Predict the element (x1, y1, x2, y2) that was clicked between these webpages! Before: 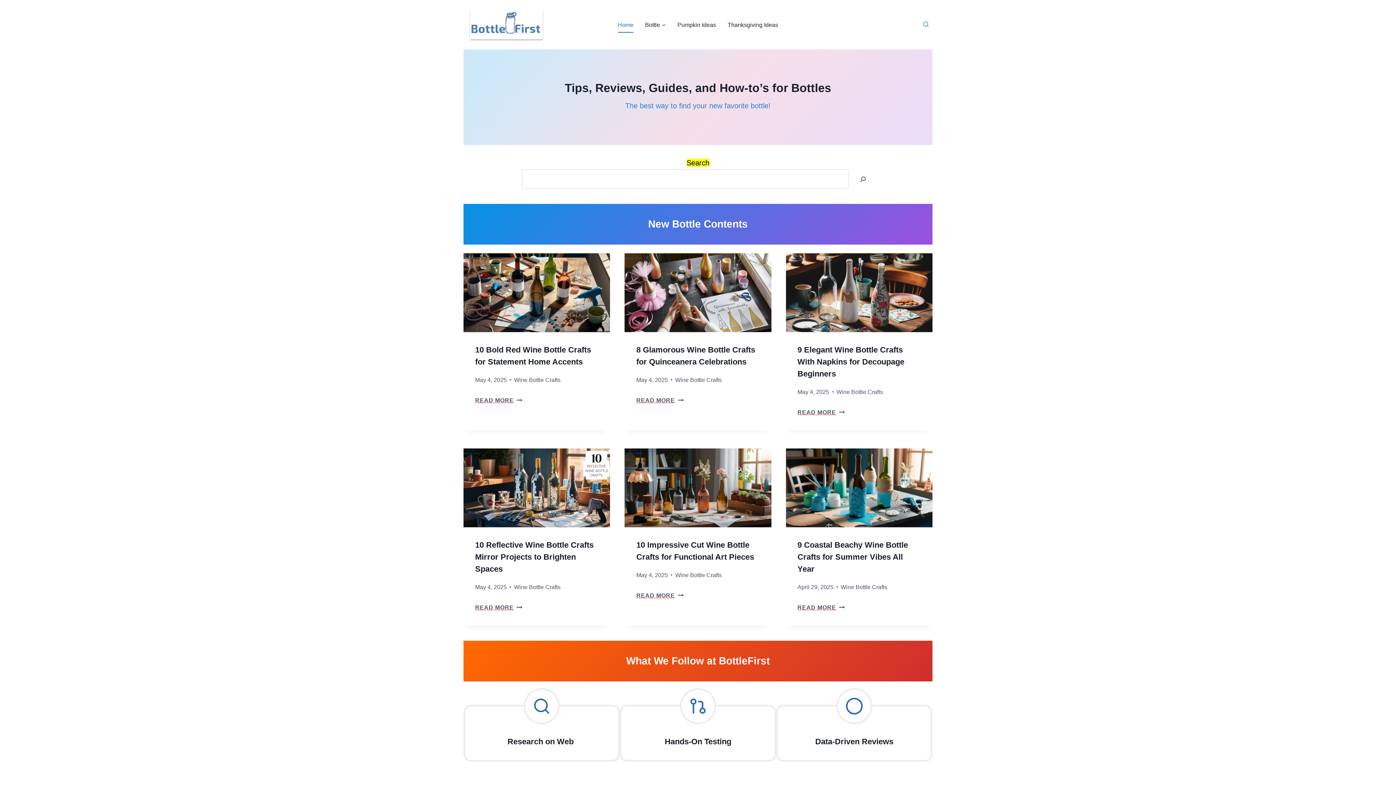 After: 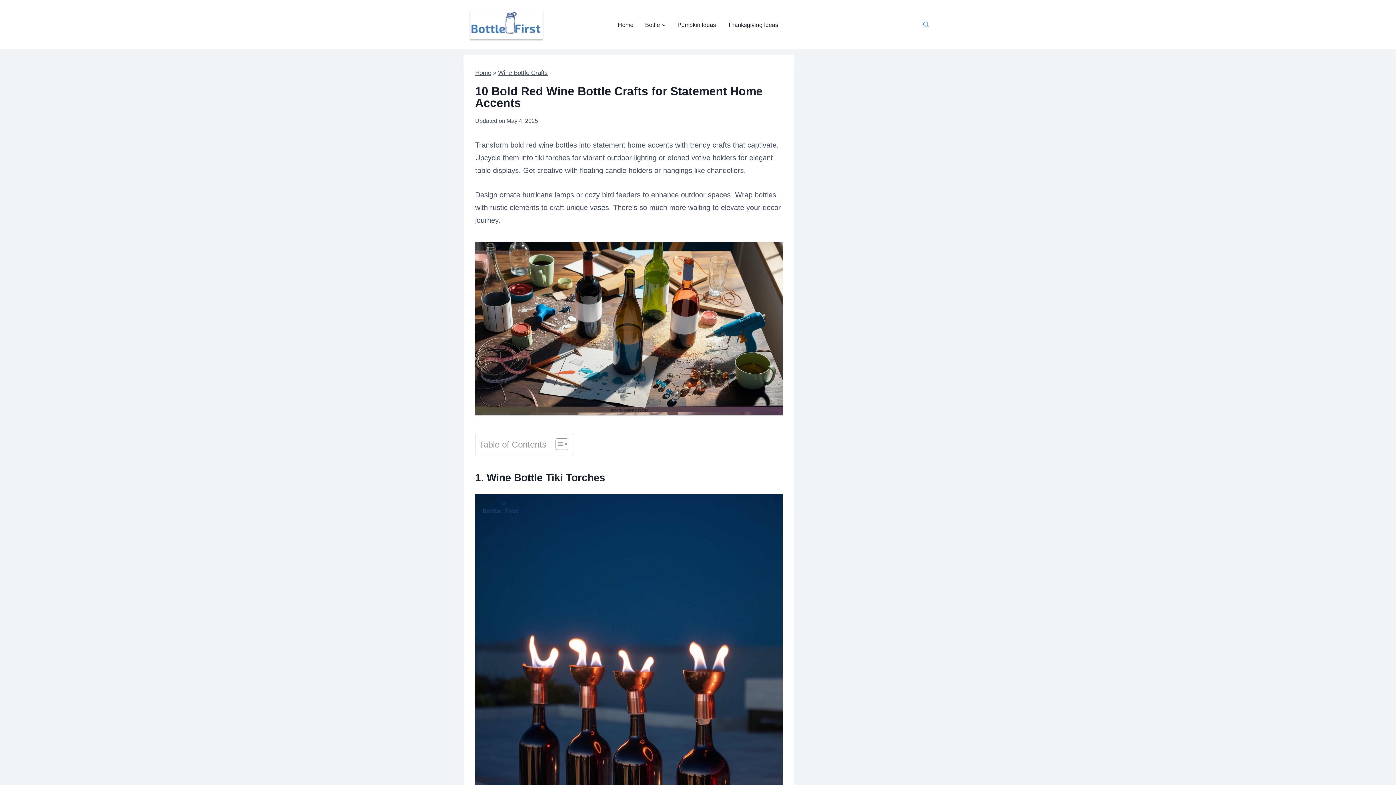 Action: bbox: (475, 397, 522, 403) label: READ MORE
10 BOLD RED WINE BOTTLE CRAFTS FOR STATEMENT HOME ACCENTS